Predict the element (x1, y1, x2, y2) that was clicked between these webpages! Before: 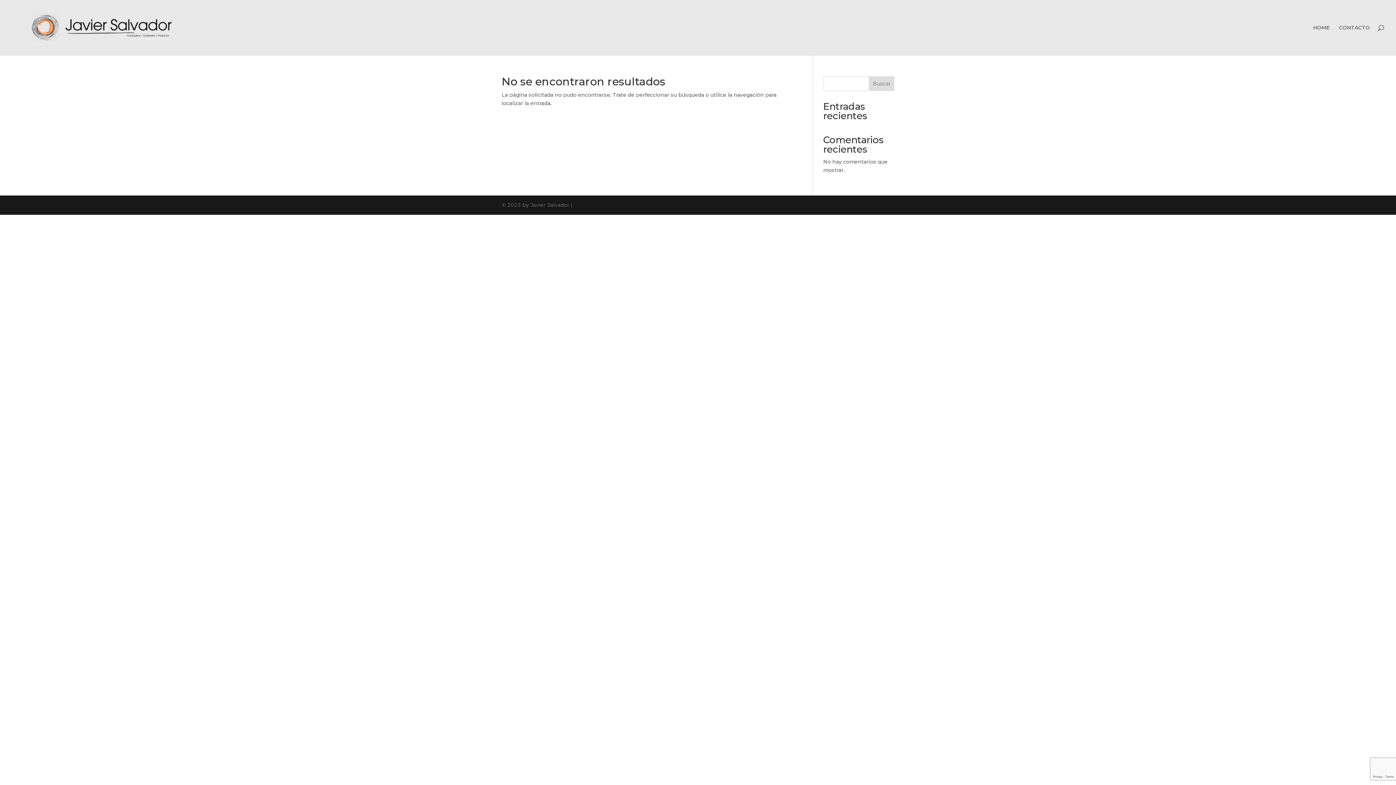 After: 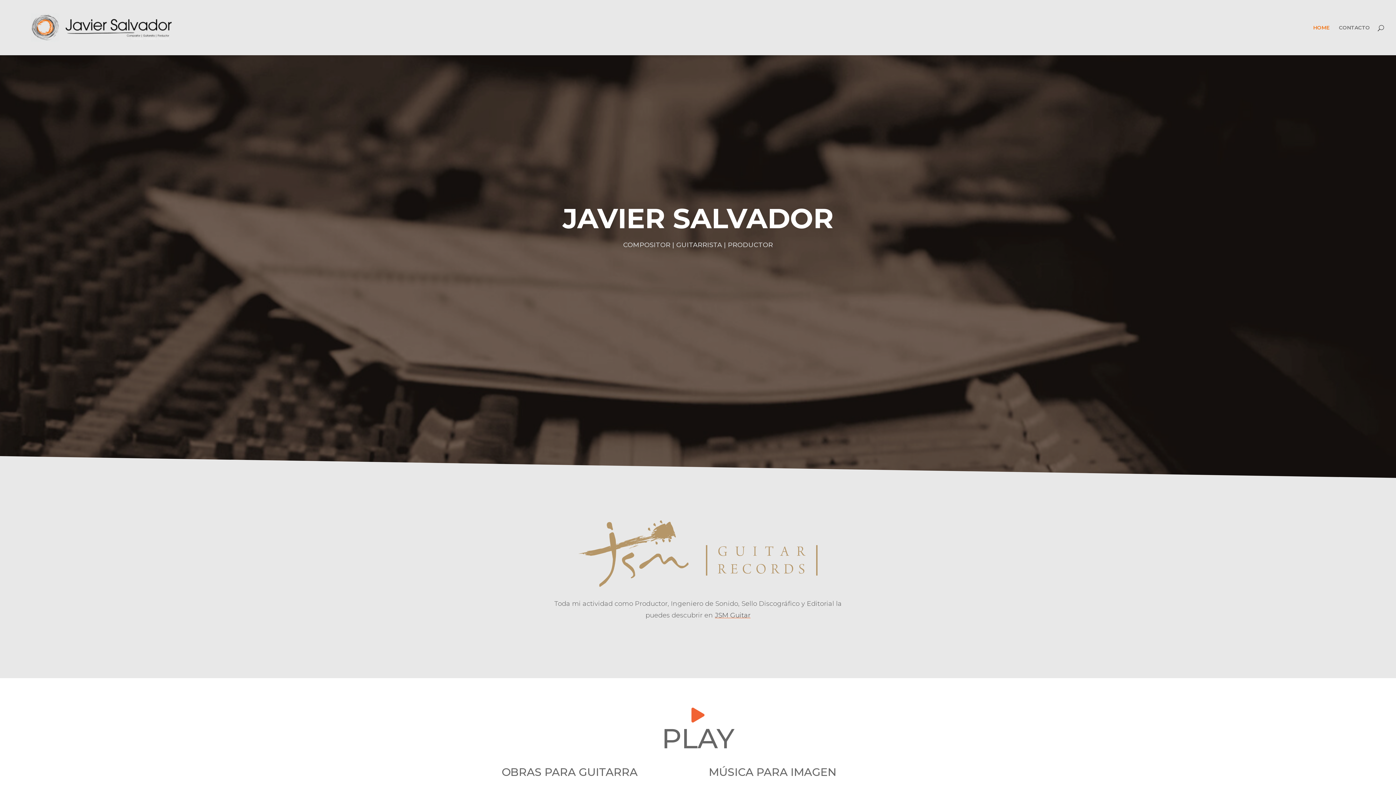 Action: bbox: (12, 23, 194, 30)